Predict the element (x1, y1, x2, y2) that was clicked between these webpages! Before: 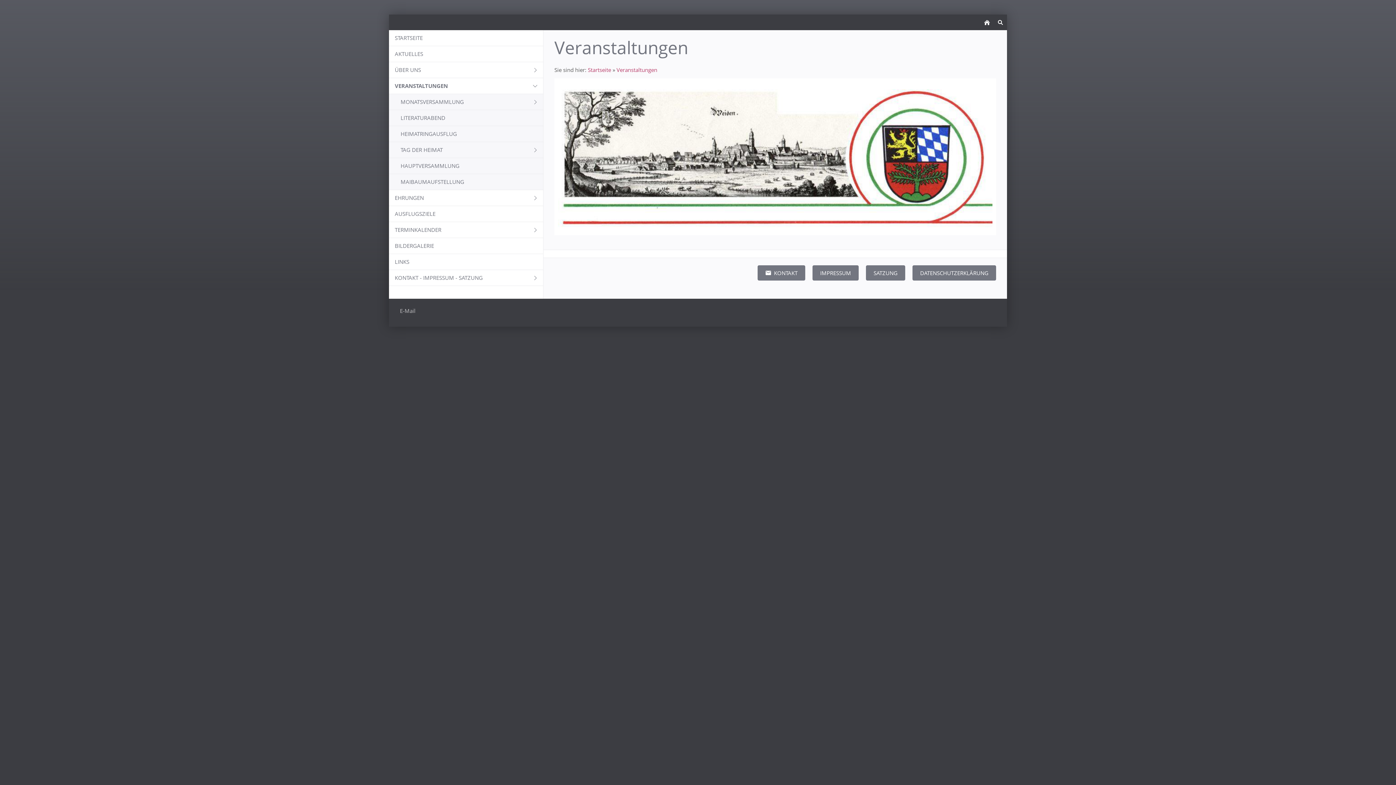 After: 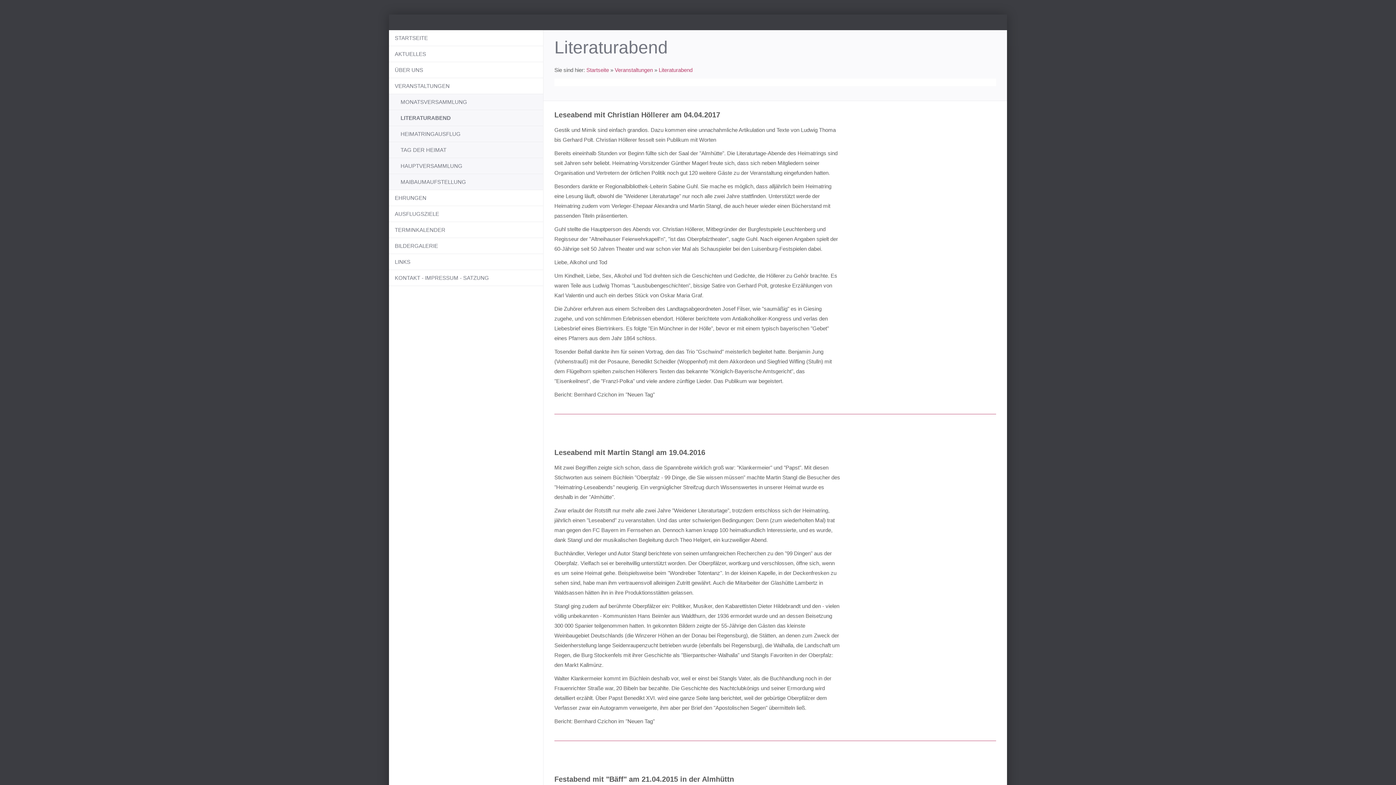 Action: label: LITERATURABEND bbox: (389, 110, 543, 126)